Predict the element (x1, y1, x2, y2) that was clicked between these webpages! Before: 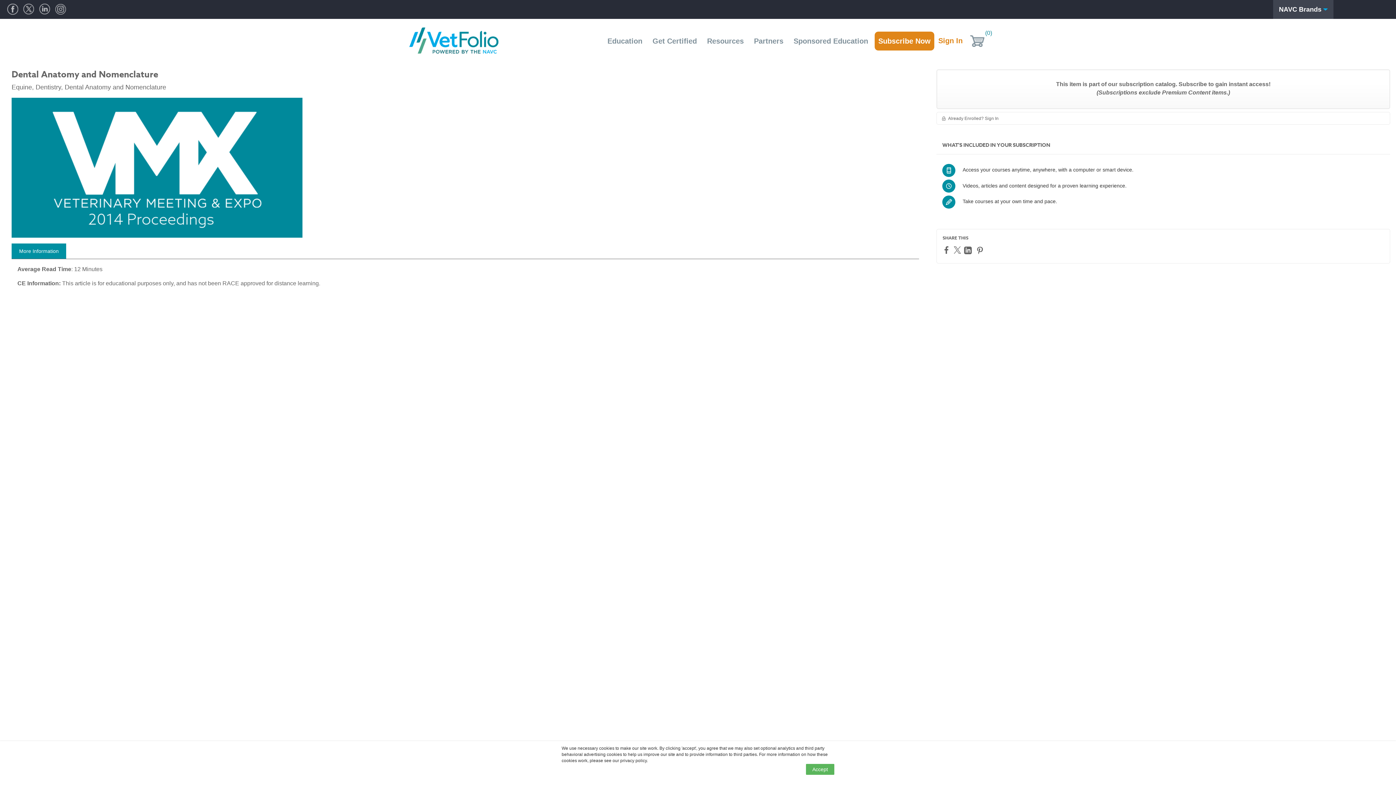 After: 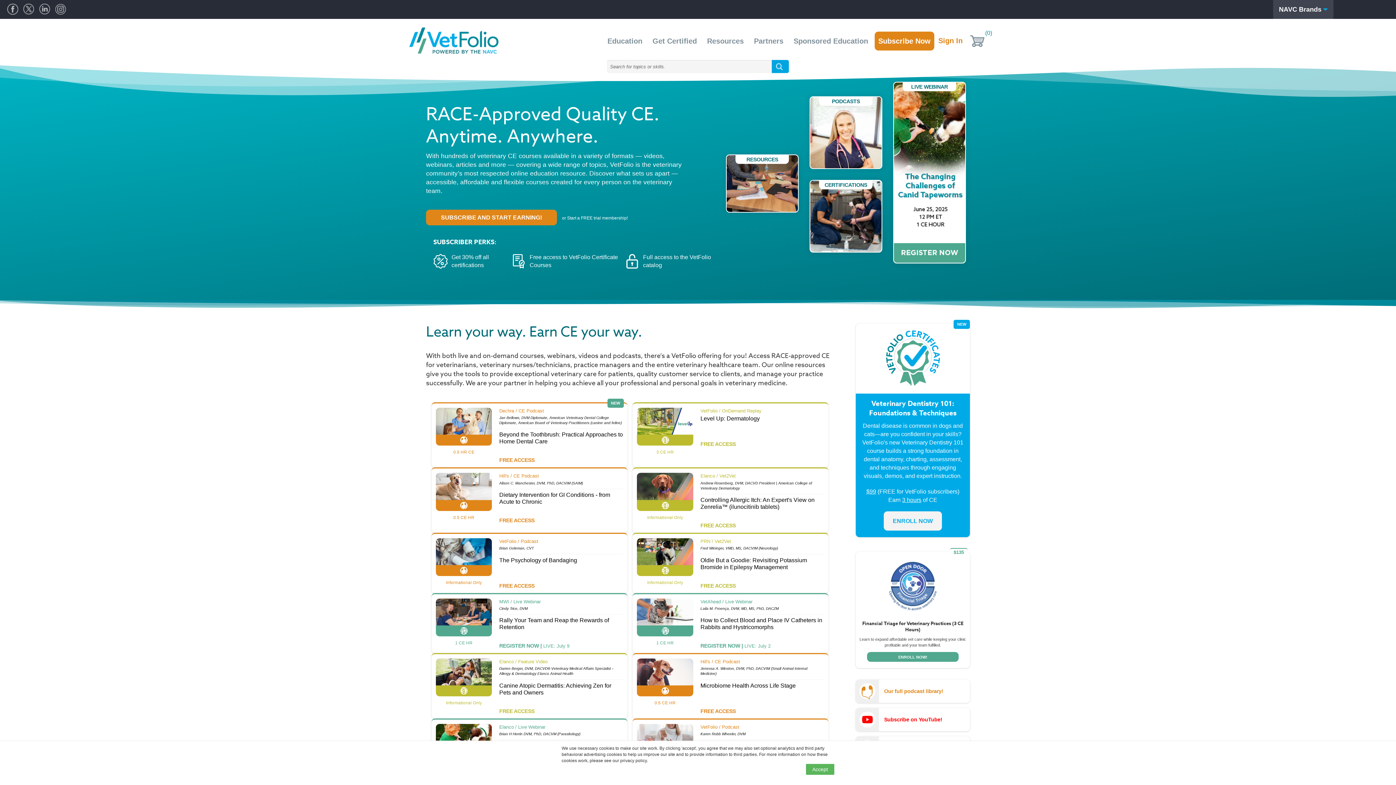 Action: bbox: (407, 29, 500, 56)